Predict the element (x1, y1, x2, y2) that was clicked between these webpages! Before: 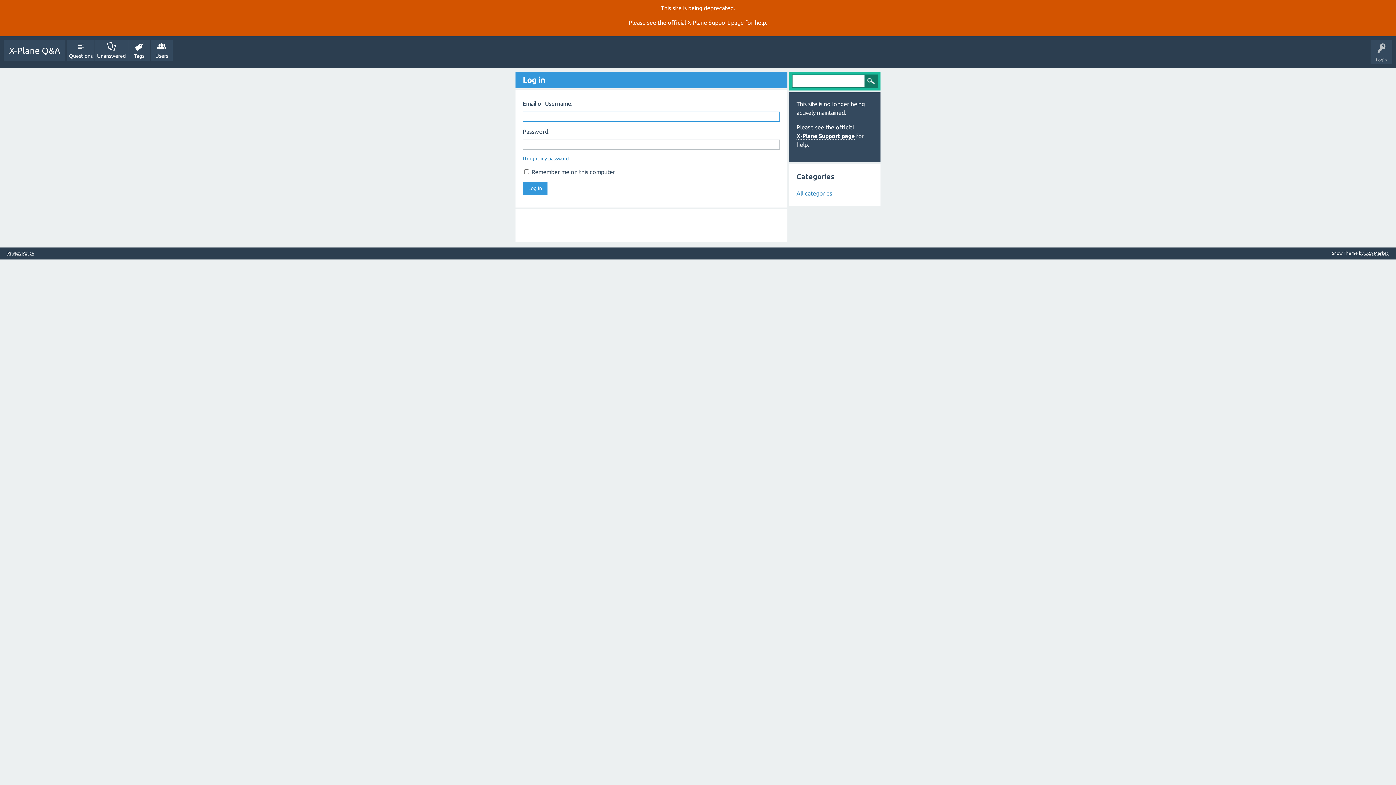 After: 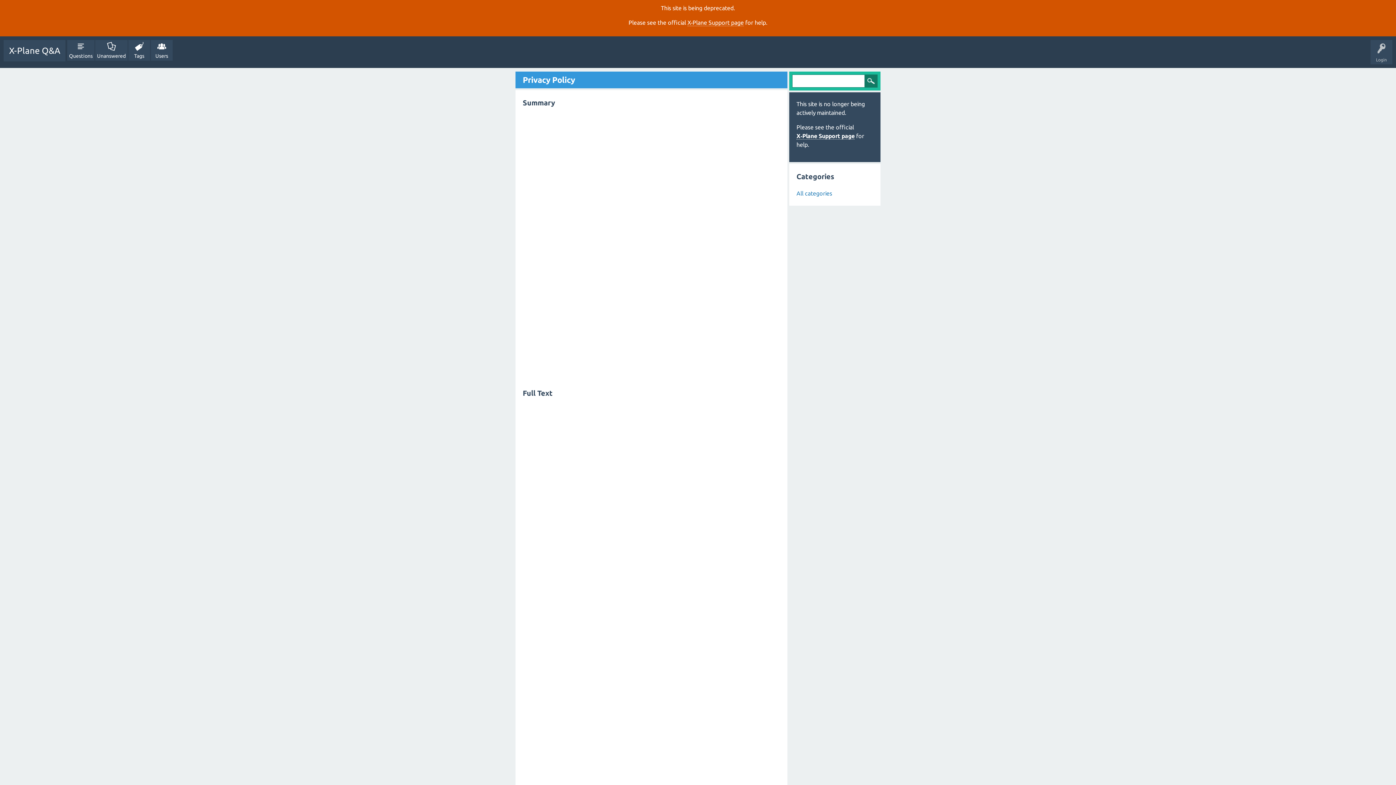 Action: bbox: (7, 251, 33, 255) label: Privacy Policy